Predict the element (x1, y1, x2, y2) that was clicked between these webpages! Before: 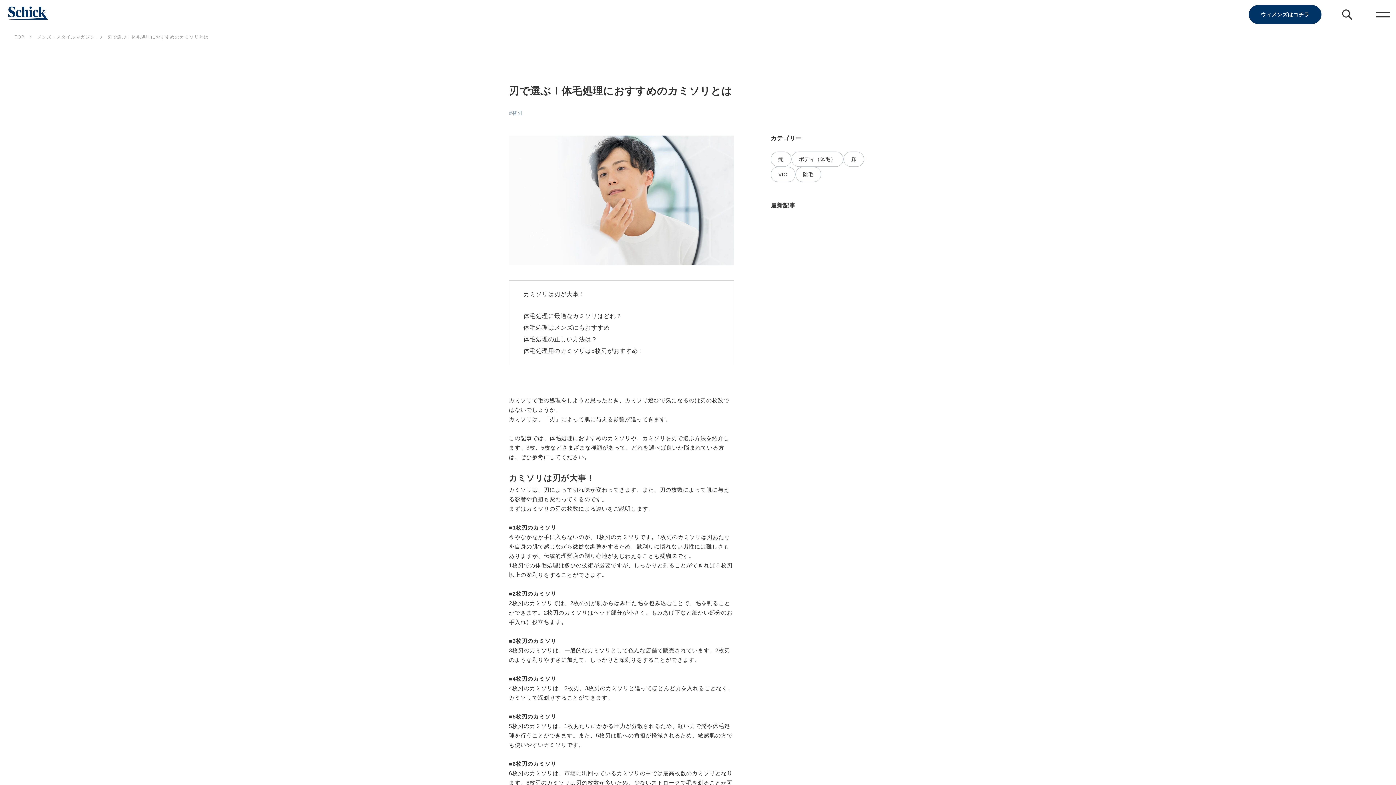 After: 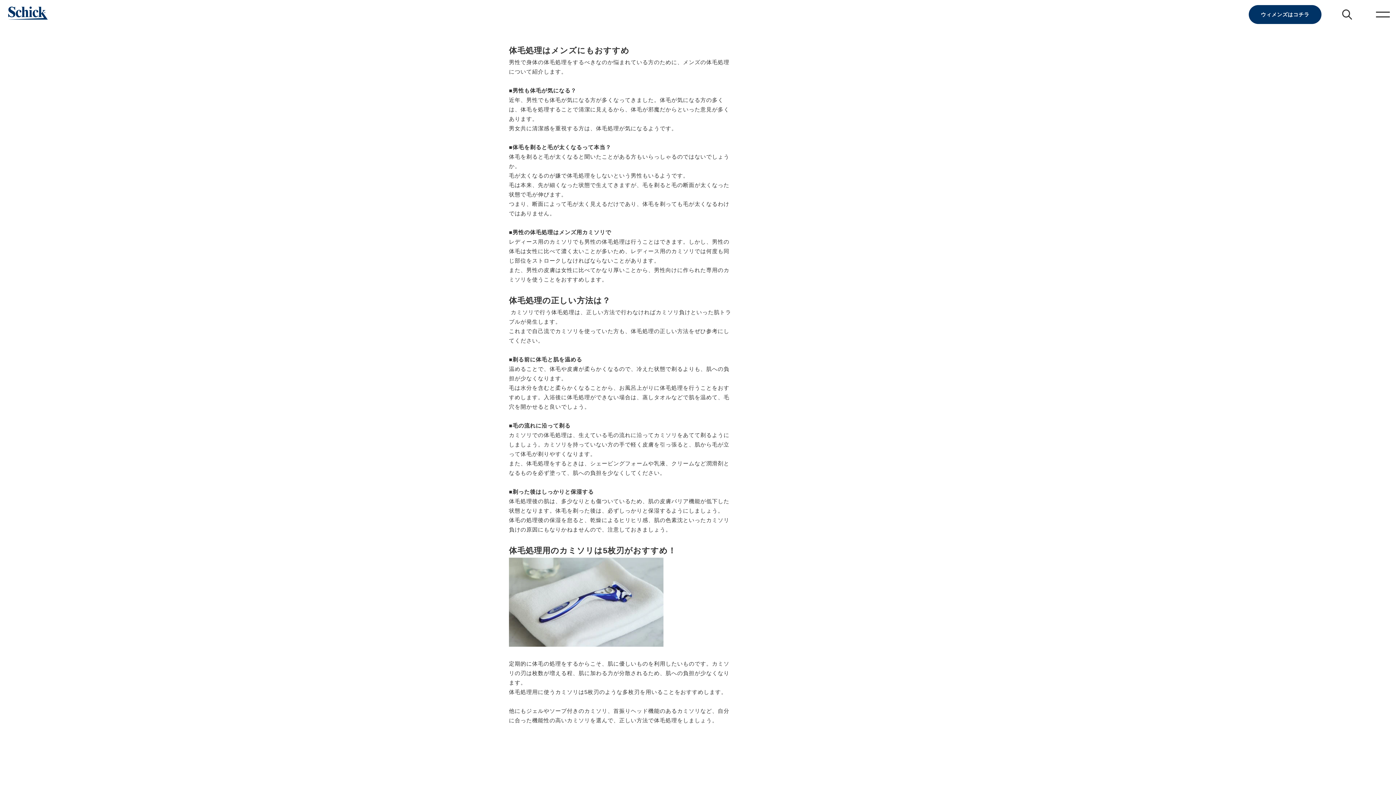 Action: label: 体毛処理はメンズにもおすすめ bbox: (523, 324, 609, 331)